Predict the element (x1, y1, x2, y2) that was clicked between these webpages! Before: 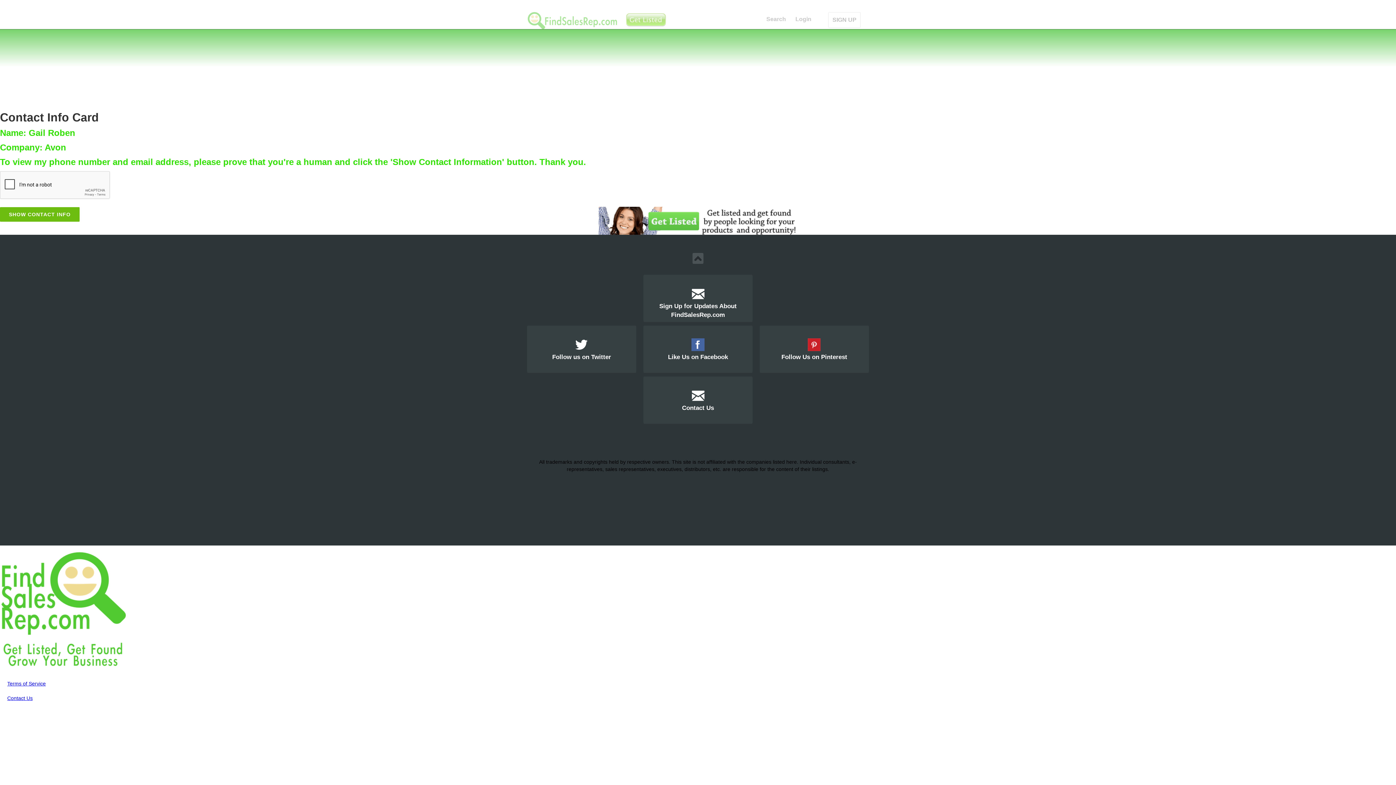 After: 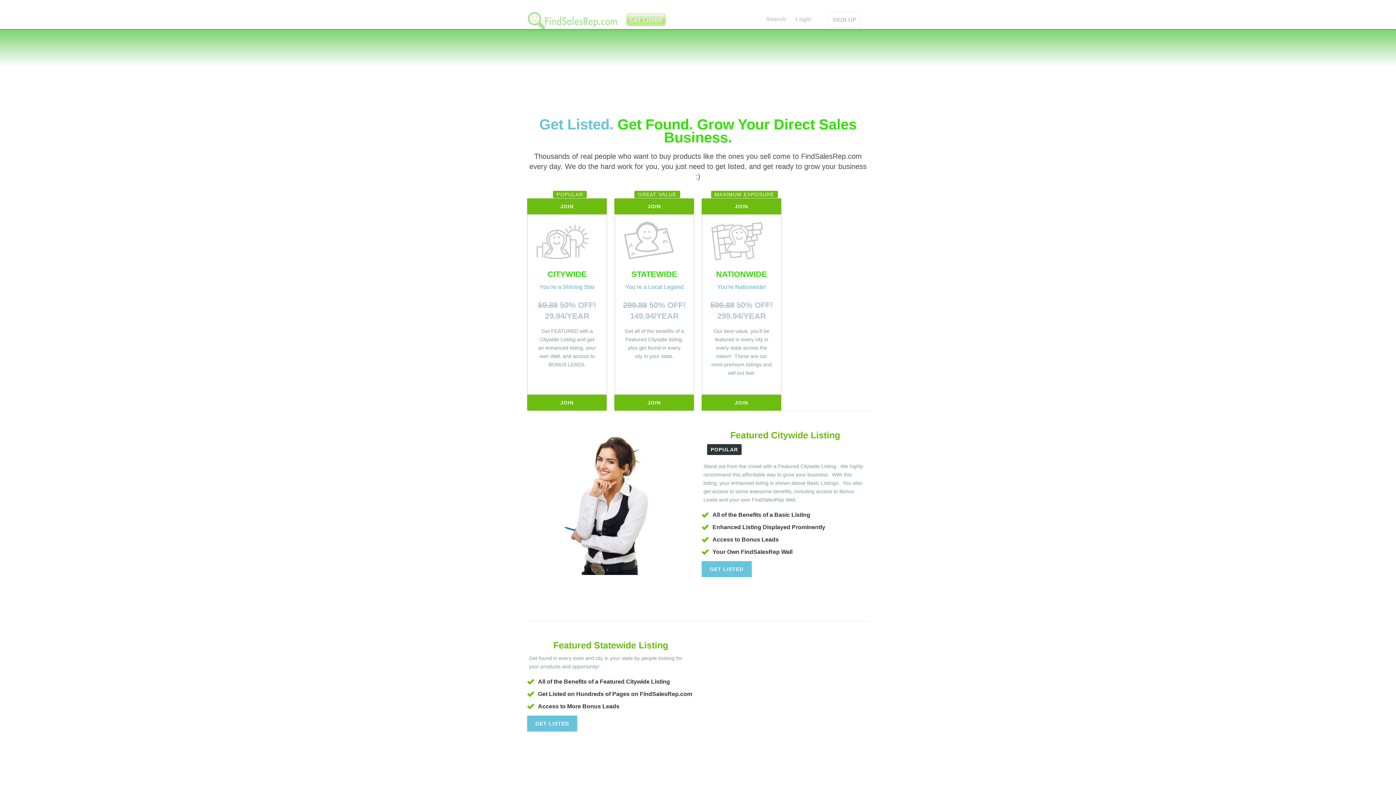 Action: bbox: (0, 606, 127, 611)